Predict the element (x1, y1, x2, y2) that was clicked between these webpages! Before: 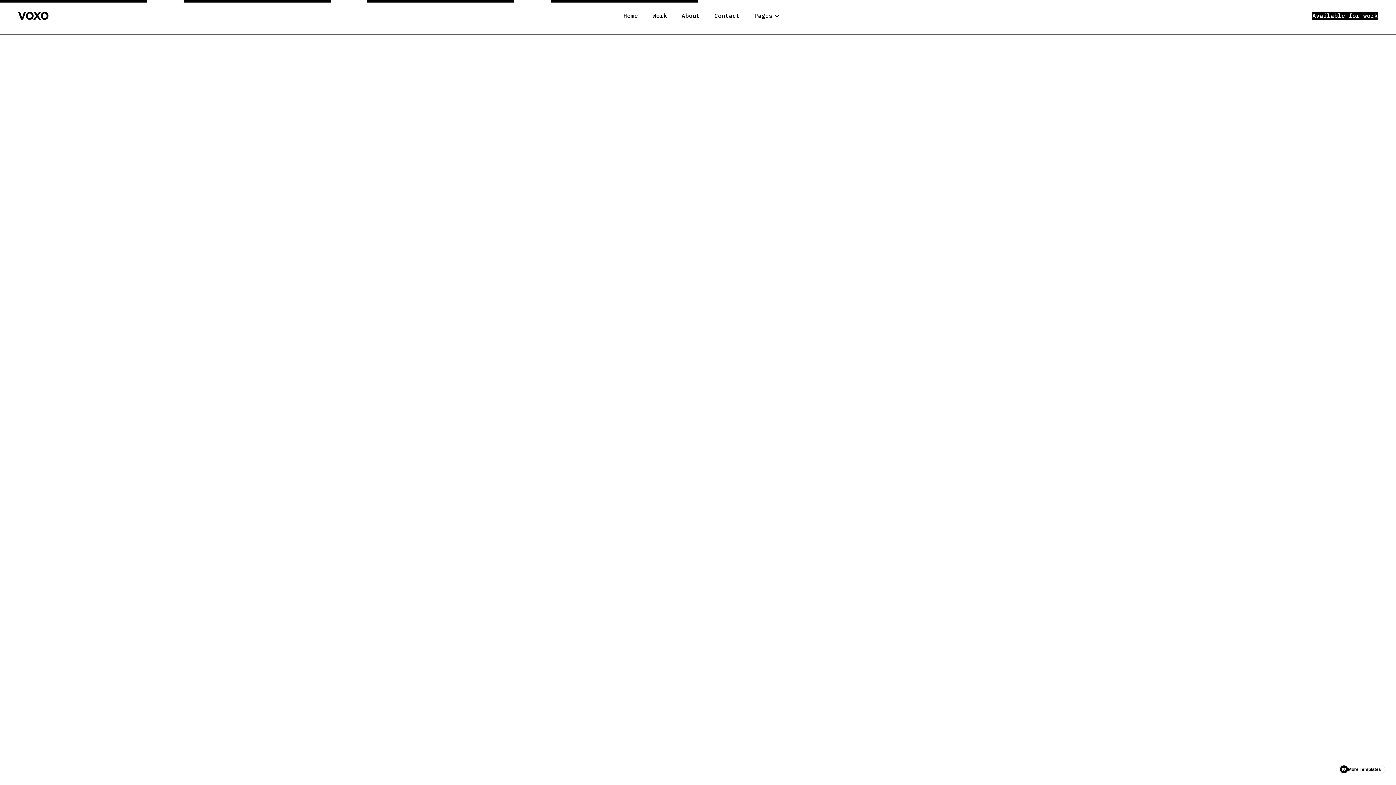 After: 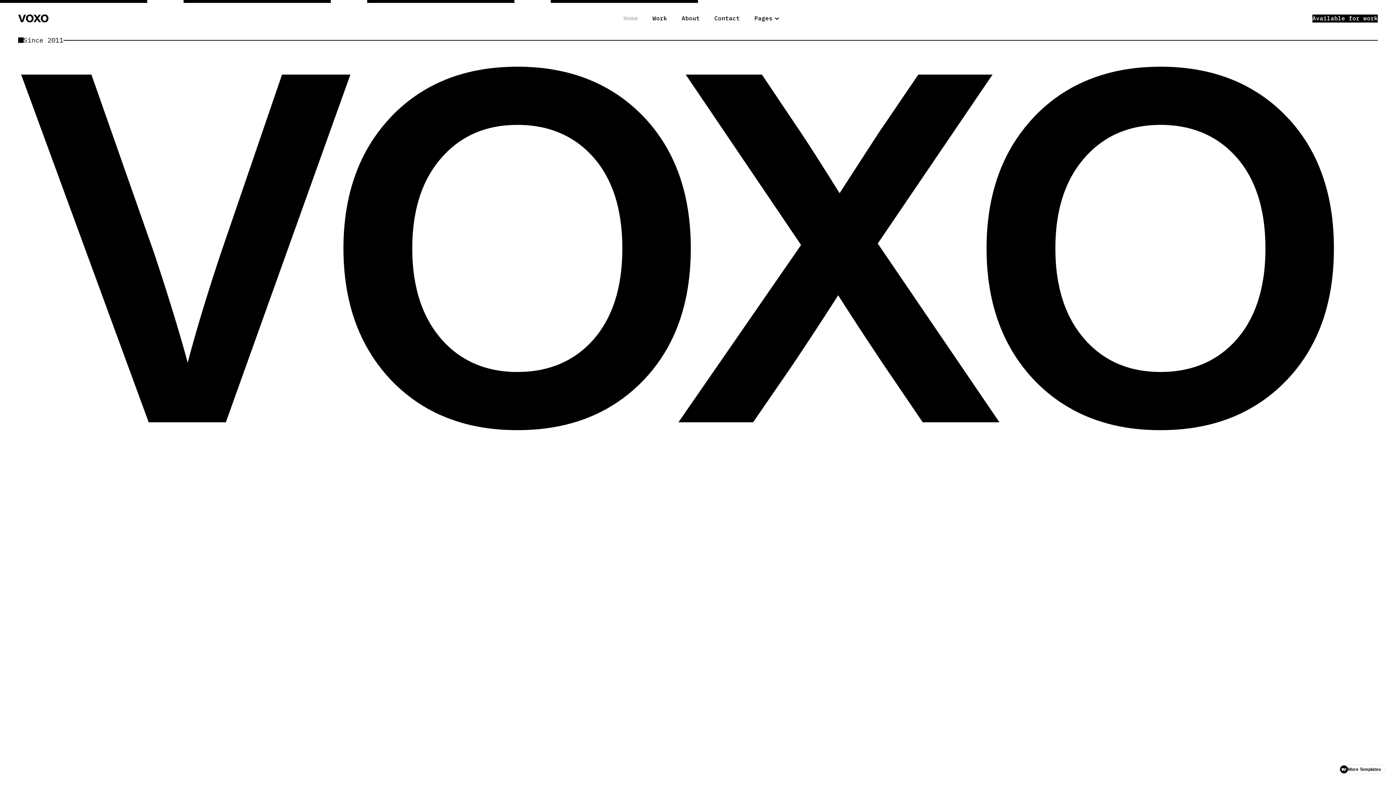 Action: label: home bbox: (18, 11, 354, 20)